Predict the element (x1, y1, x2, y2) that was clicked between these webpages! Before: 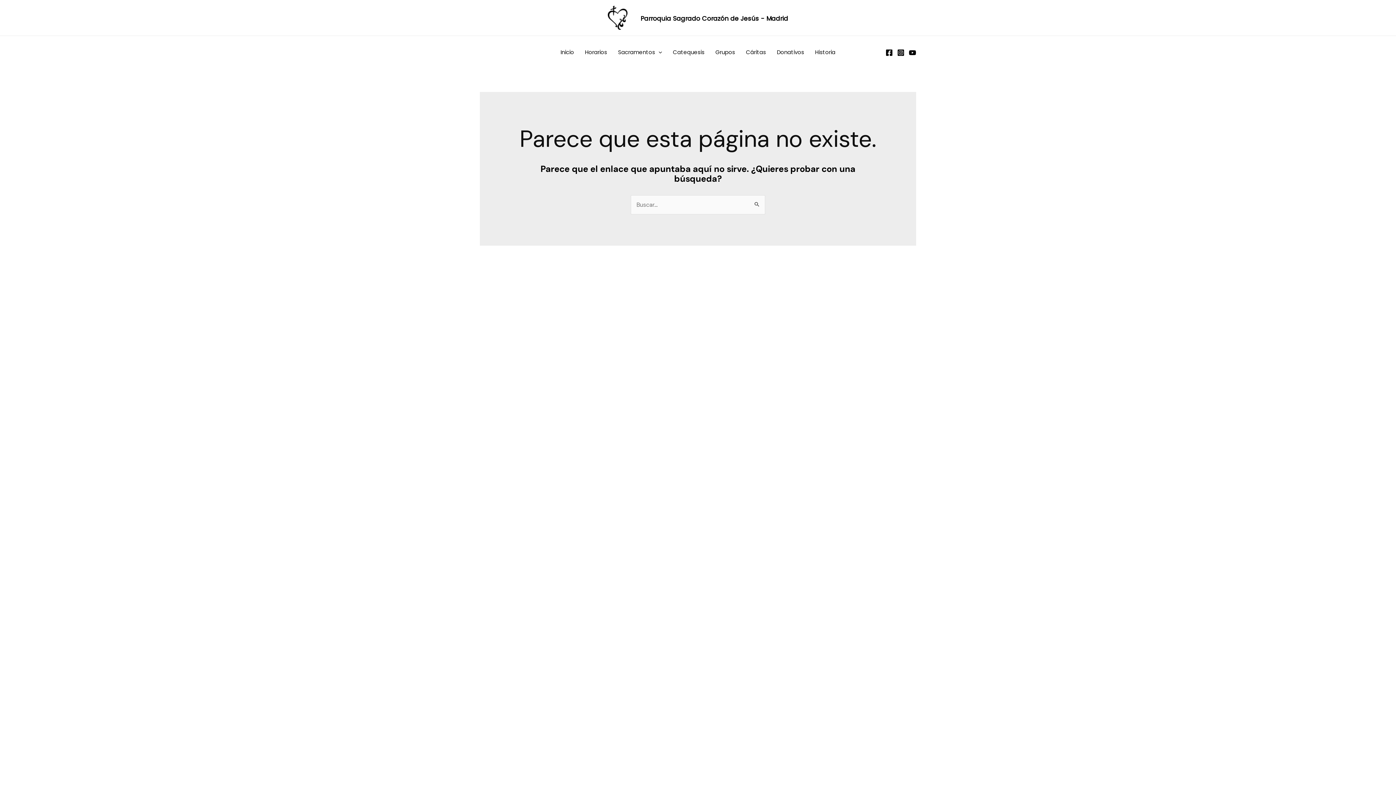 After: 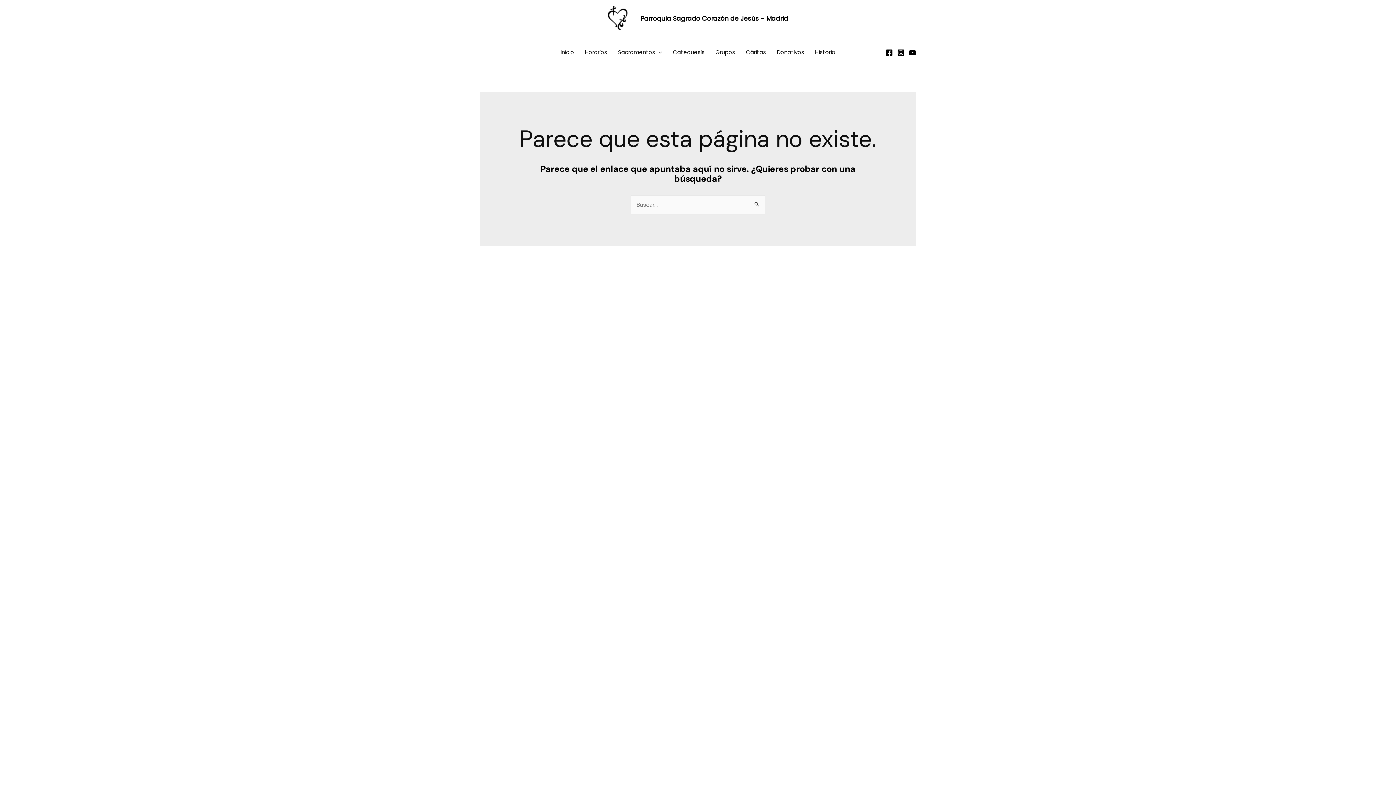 Action: bbox: (897, 49, 904, 56) label: Instagram